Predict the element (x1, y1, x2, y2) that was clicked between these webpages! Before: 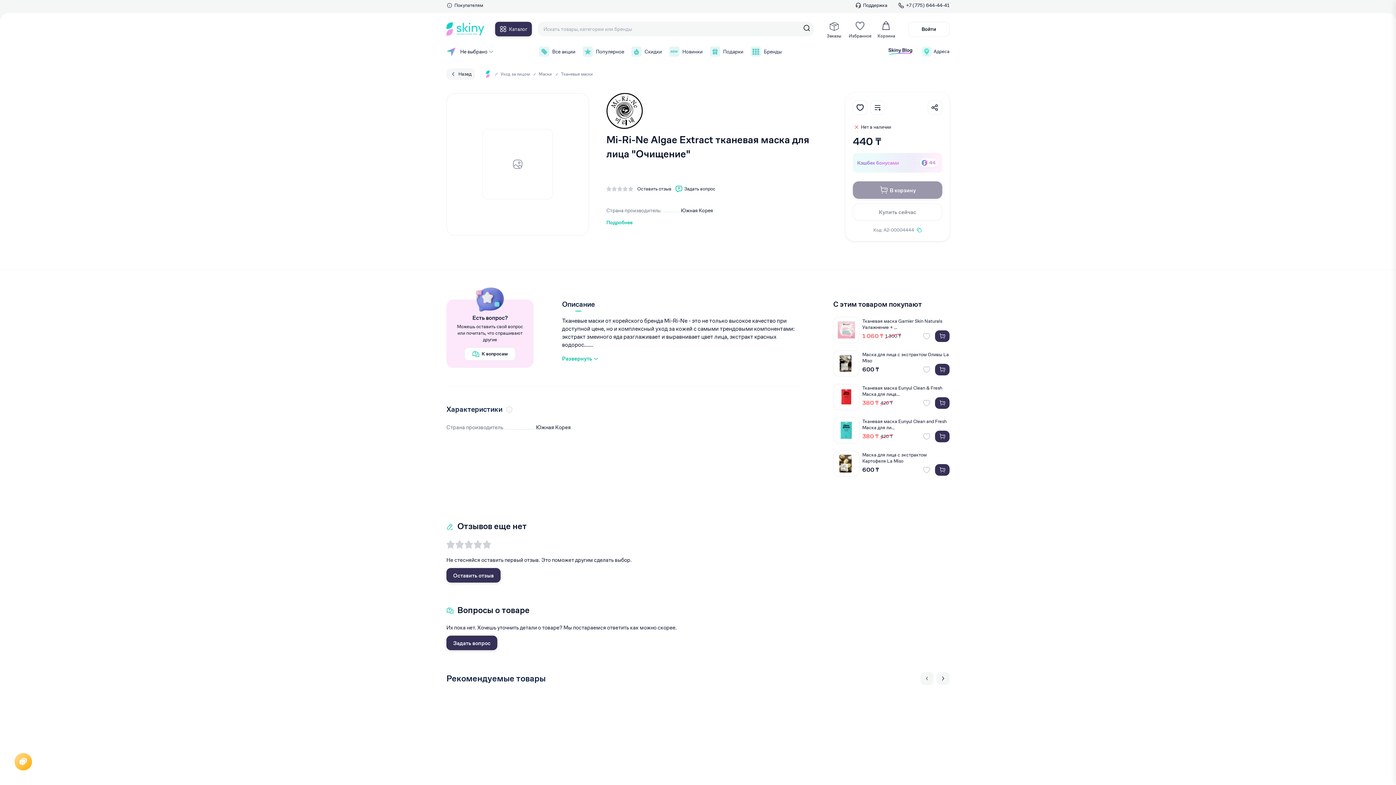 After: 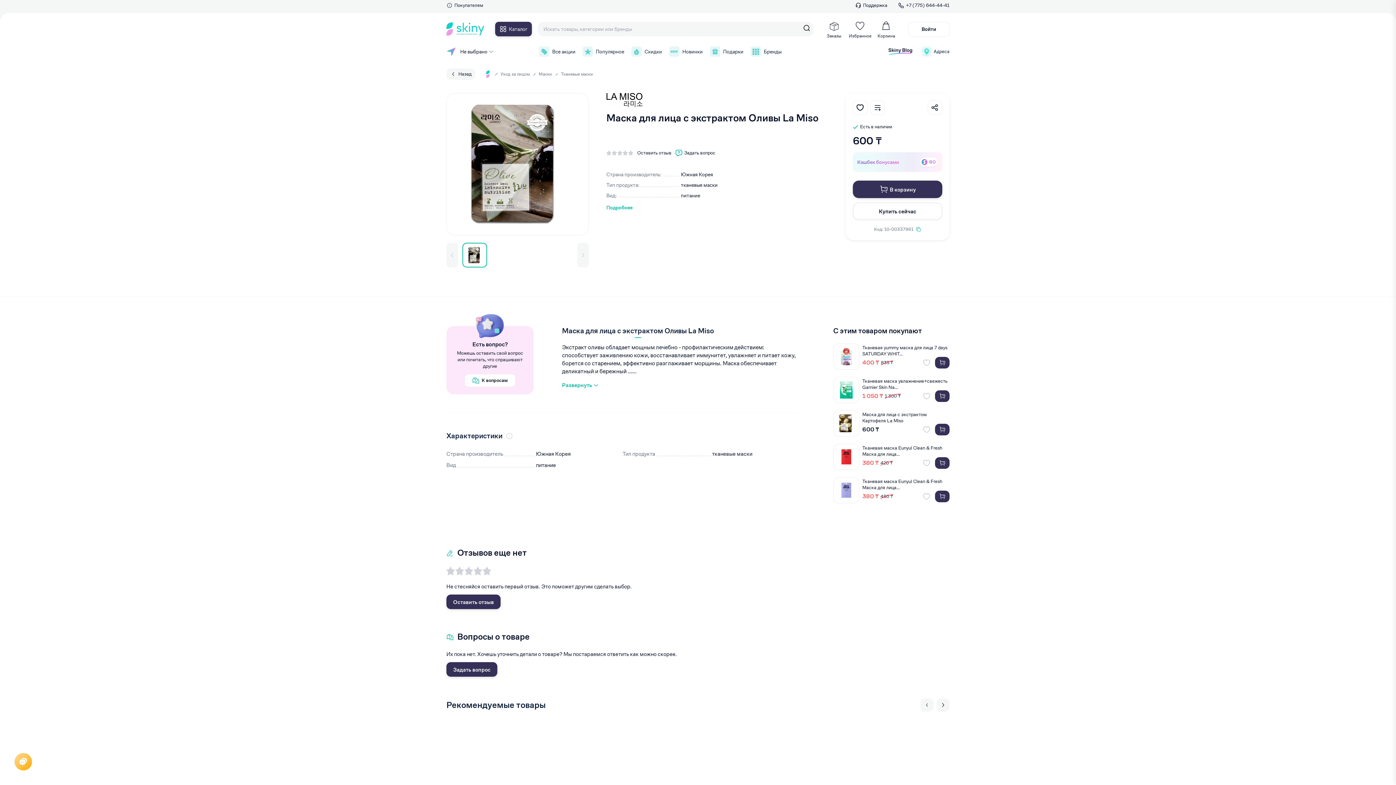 Action: bbox: (620, 696, 678, 754)